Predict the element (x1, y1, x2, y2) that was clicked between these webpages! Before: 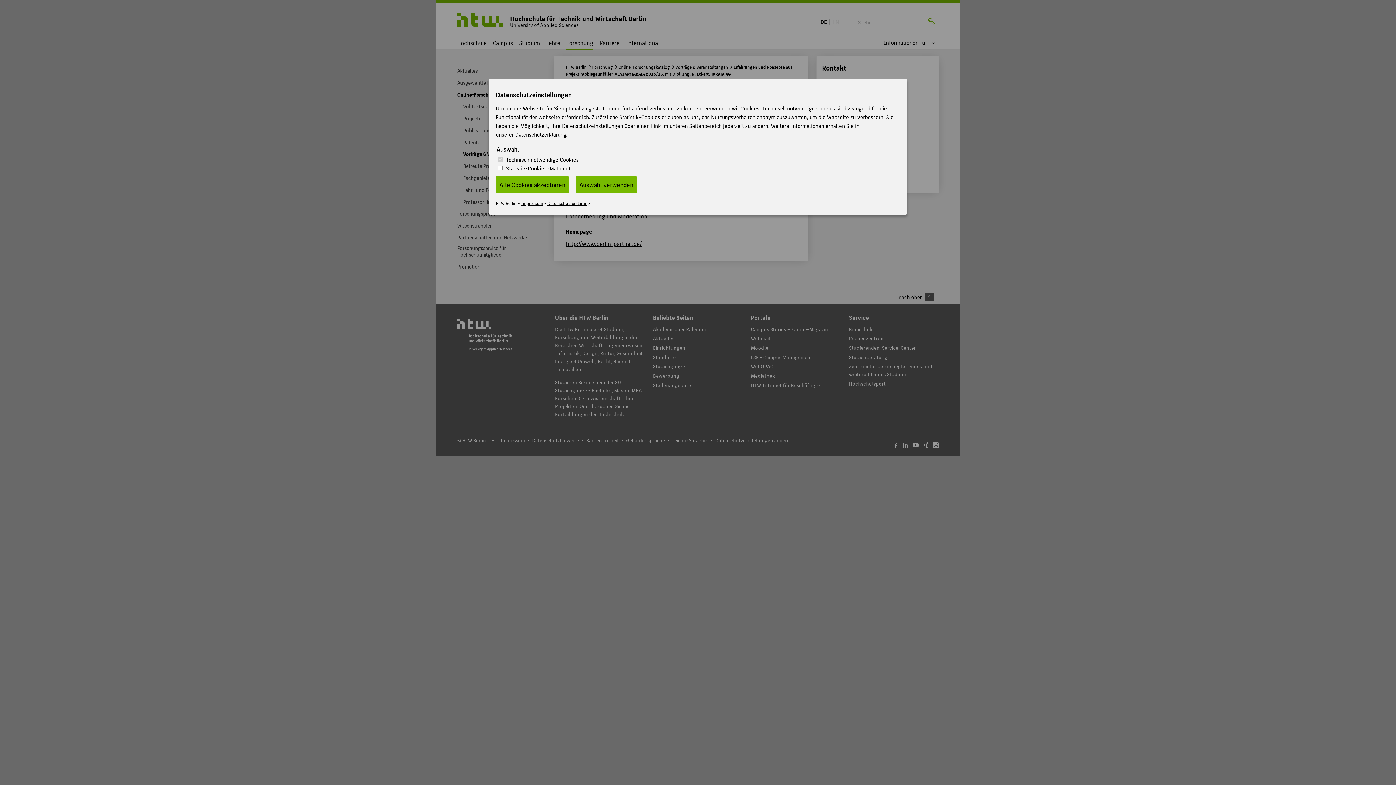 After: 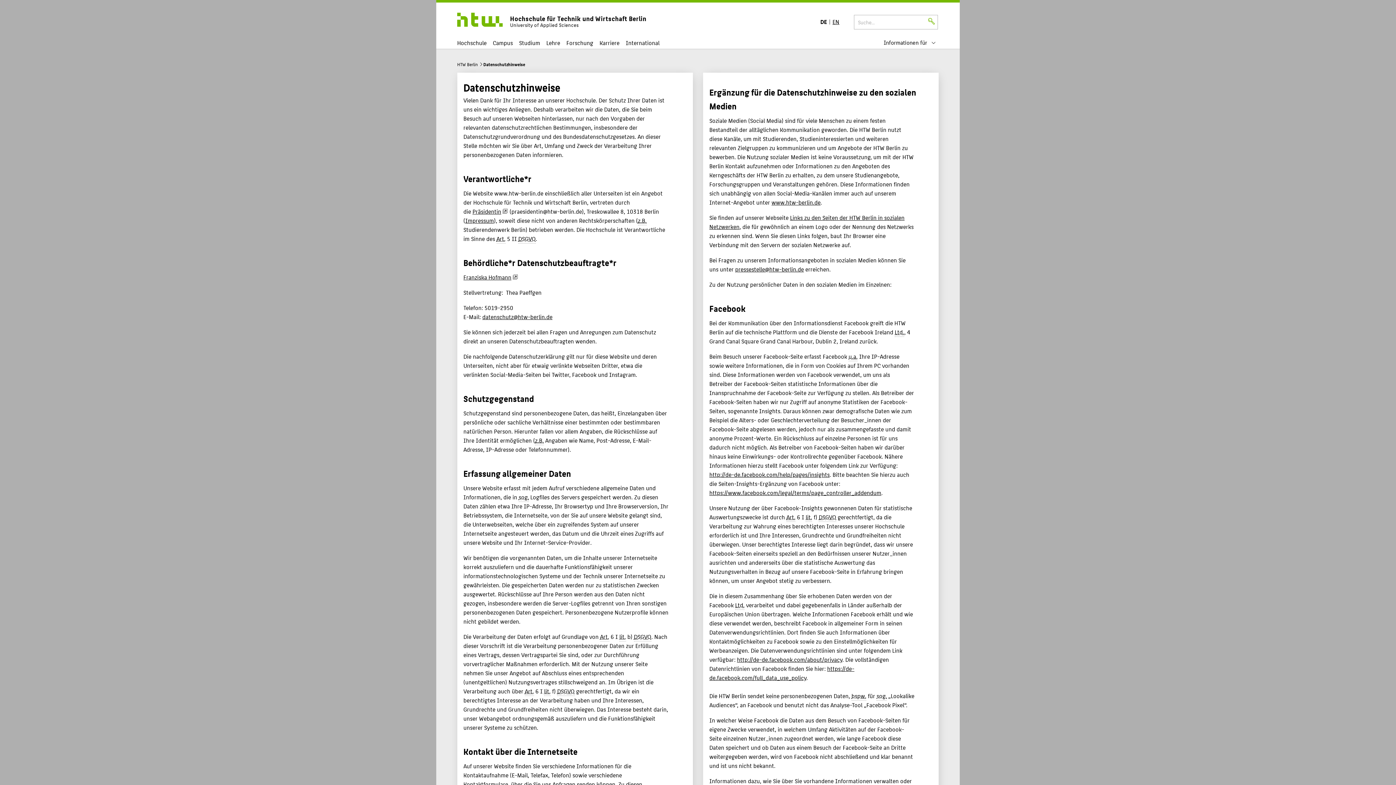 Action: bbox: (547, 199, 590, 207) label: Datenschutzerklärung